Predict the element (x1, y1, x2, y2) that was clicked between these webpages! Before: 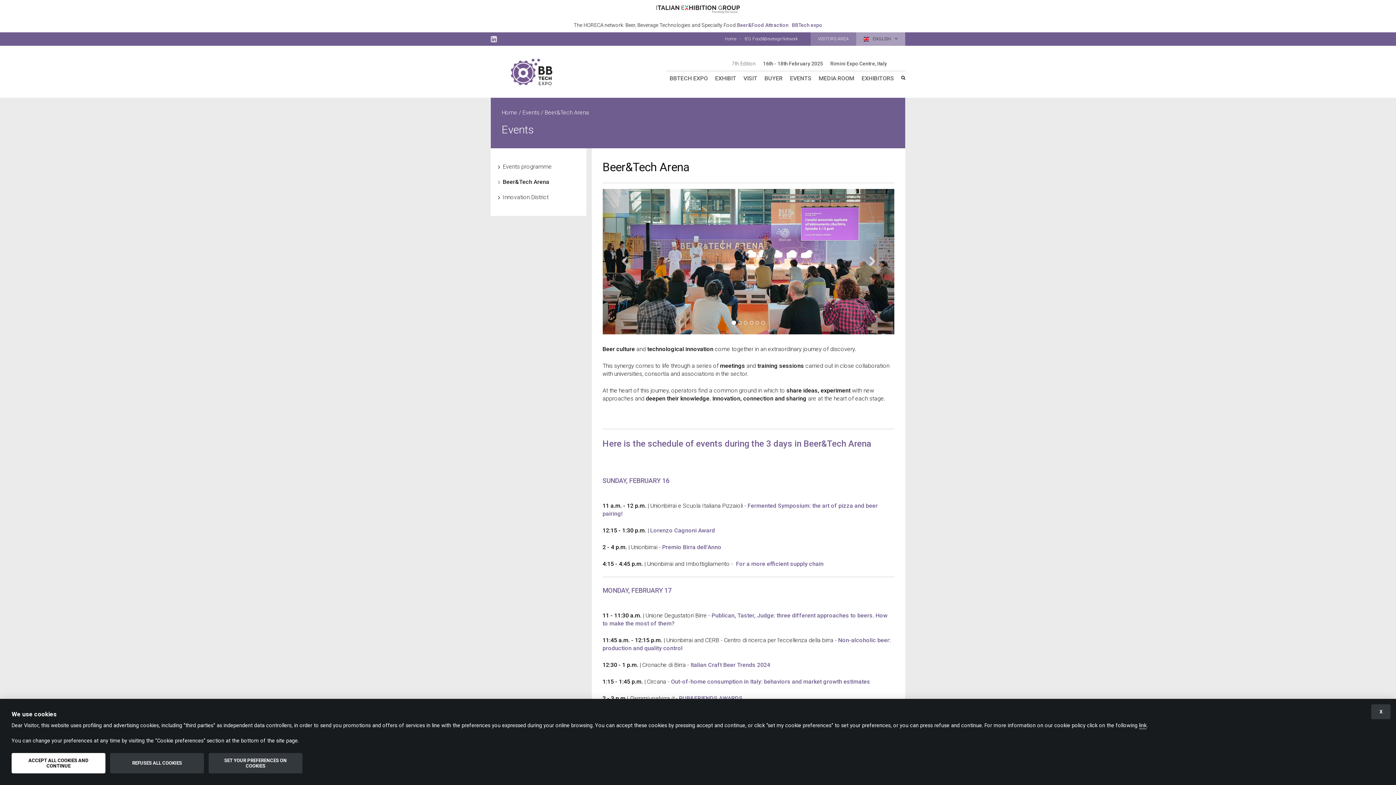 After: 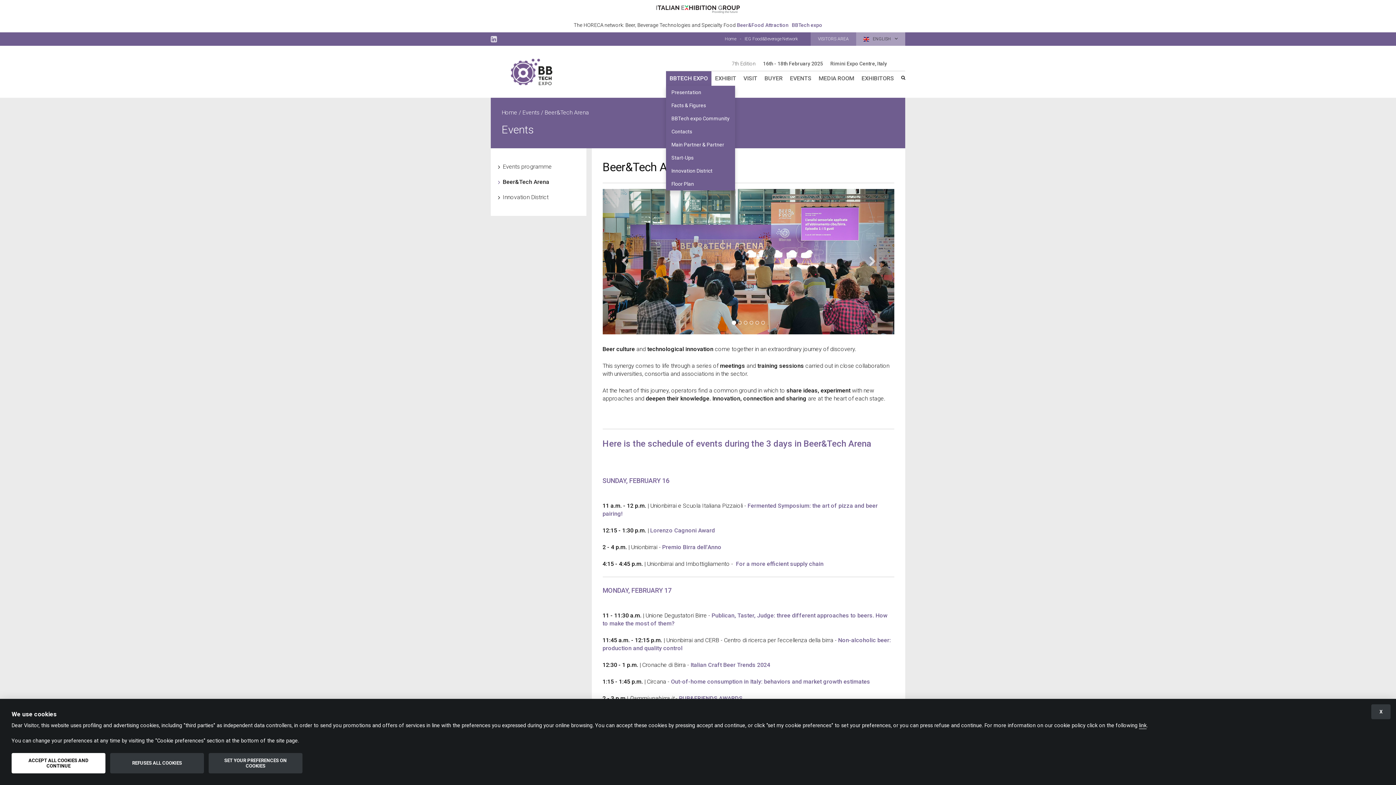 Action: label: BBTECH EXPO bbox: (666, 71, 711, 85)